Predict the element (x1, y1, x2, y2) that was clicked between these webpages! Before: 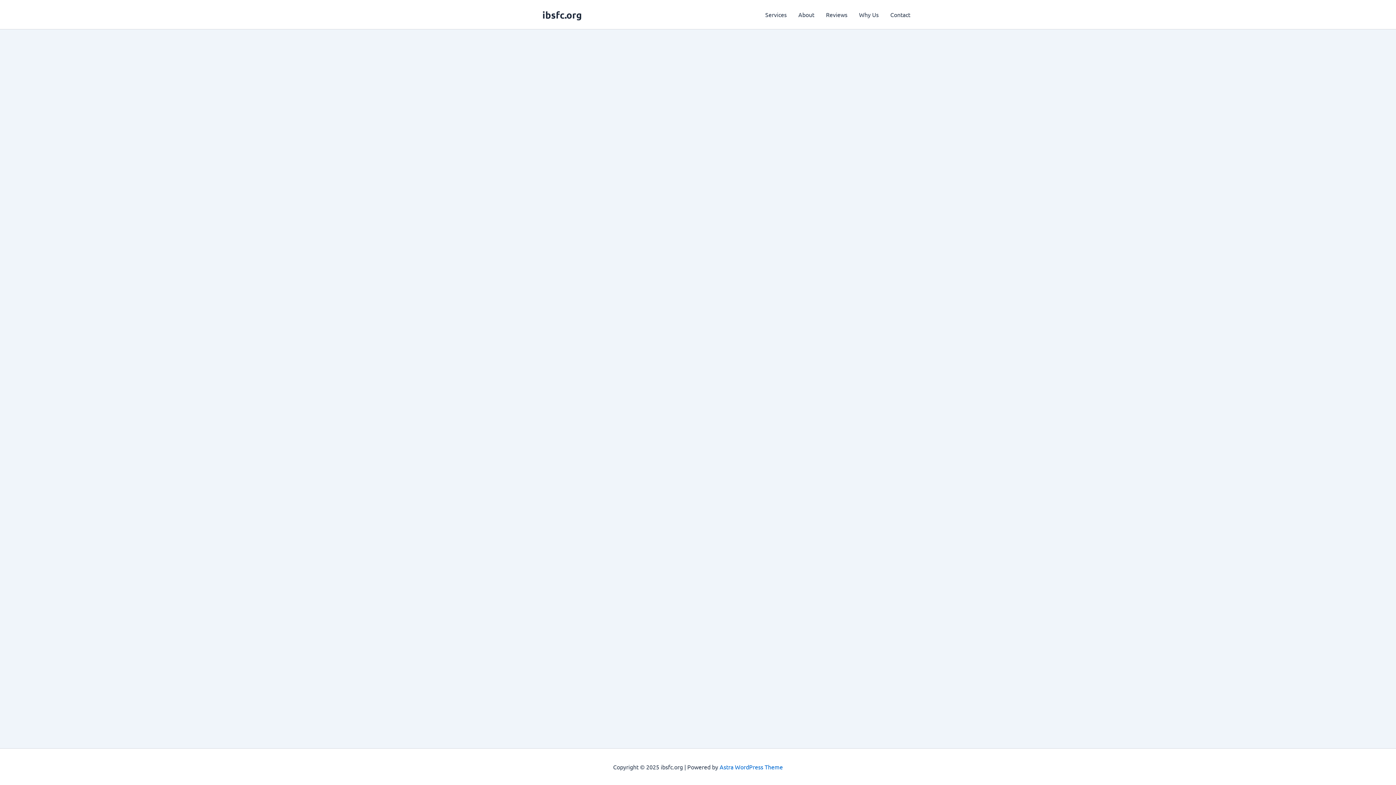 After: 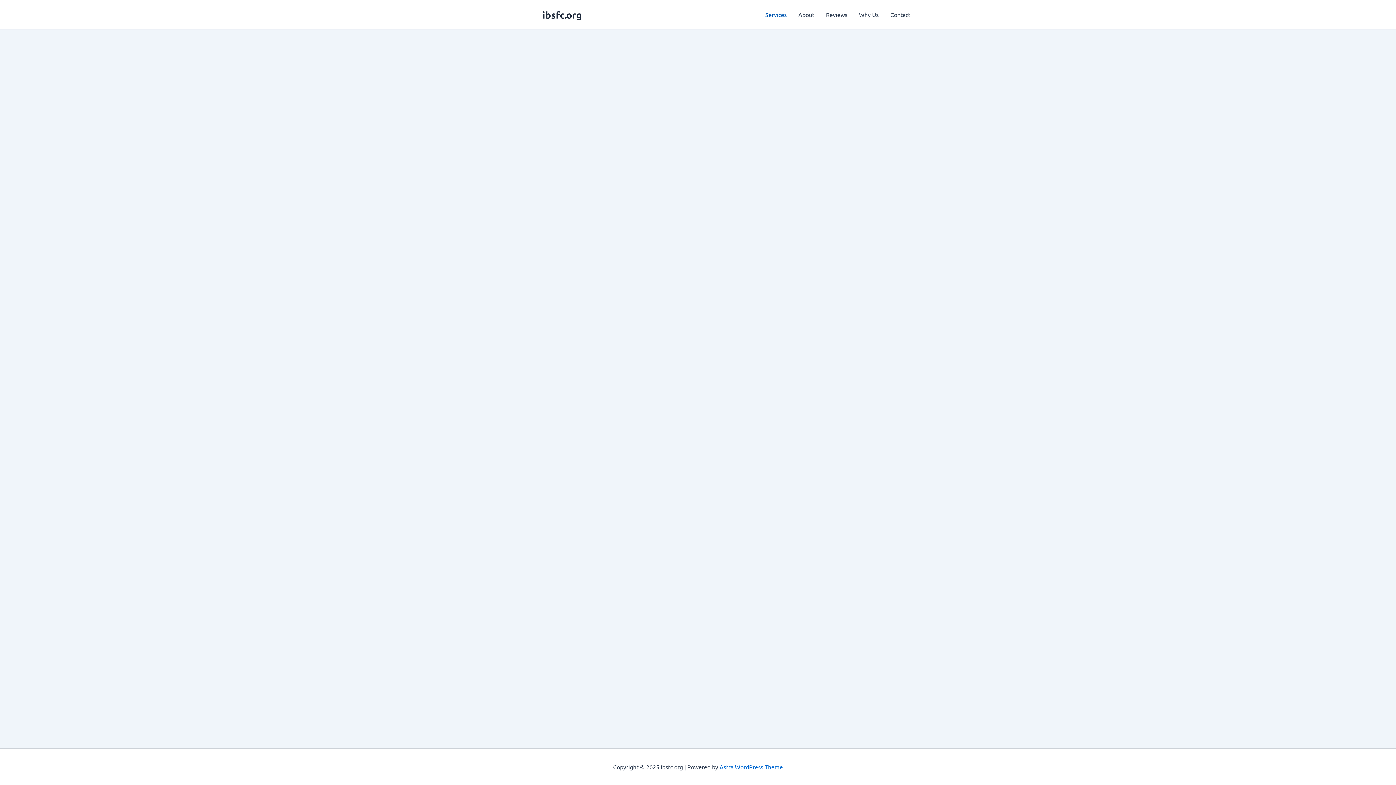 Action: bbox: (759, 0, 792, 29) label: Services